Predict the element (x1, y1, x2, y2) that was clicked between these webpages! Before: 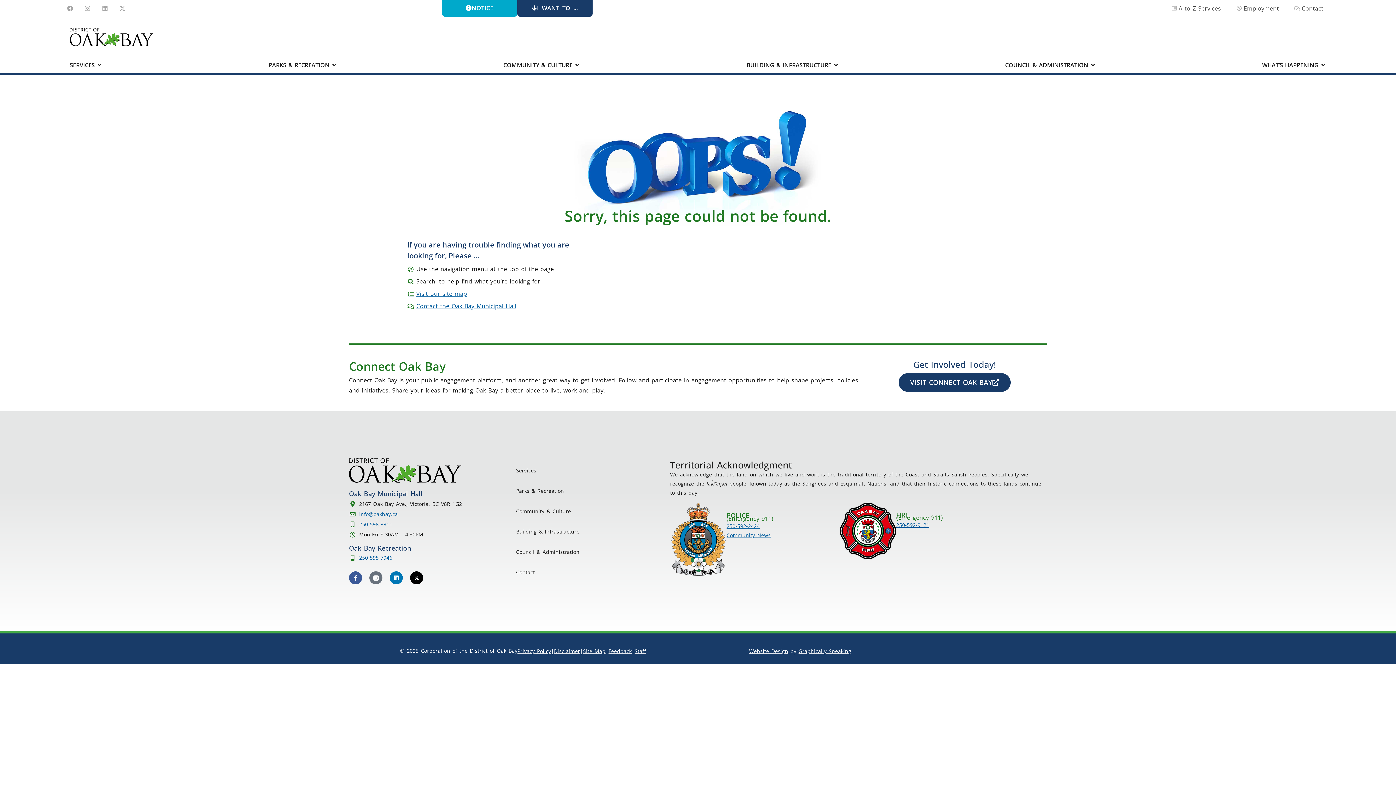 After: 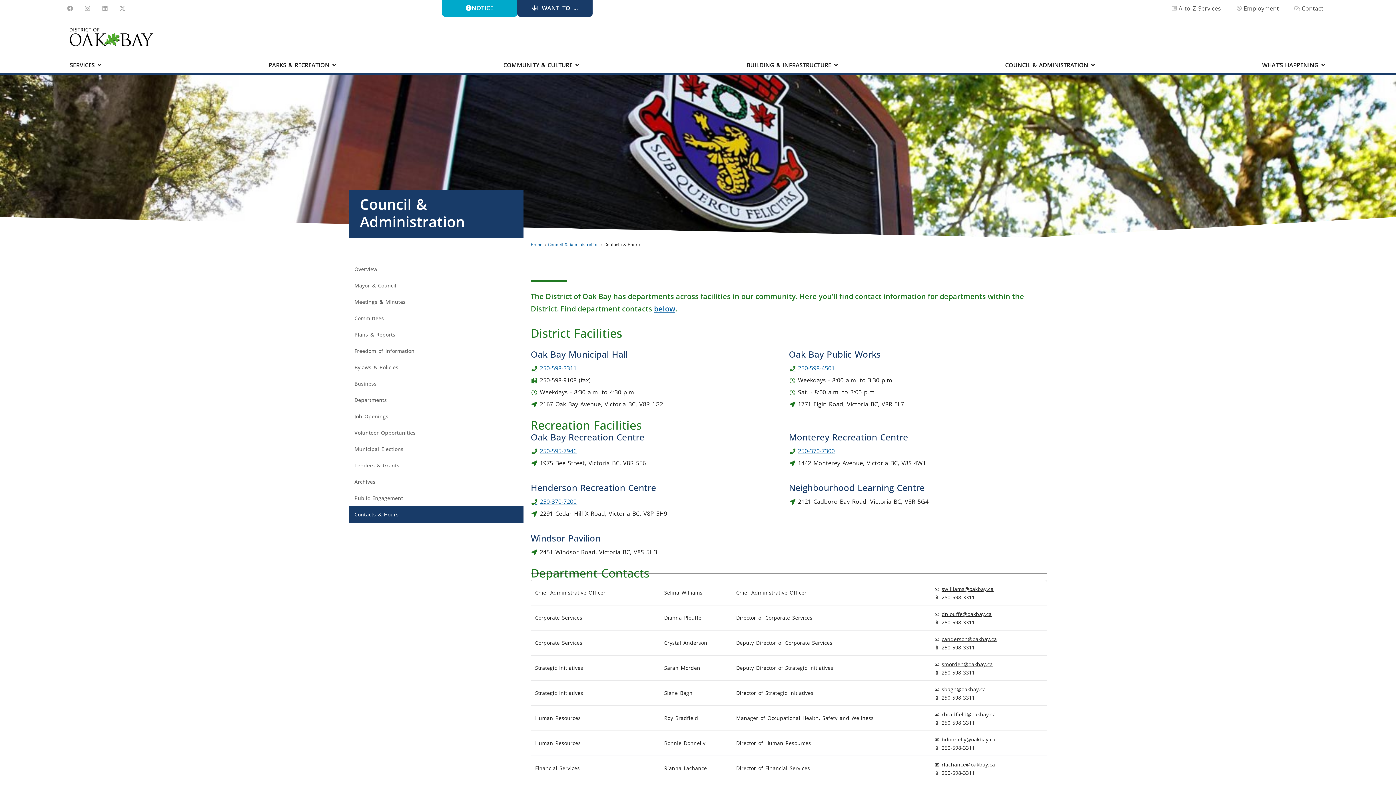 Action: label: Contact bbox: (509, 564, 655, 580)